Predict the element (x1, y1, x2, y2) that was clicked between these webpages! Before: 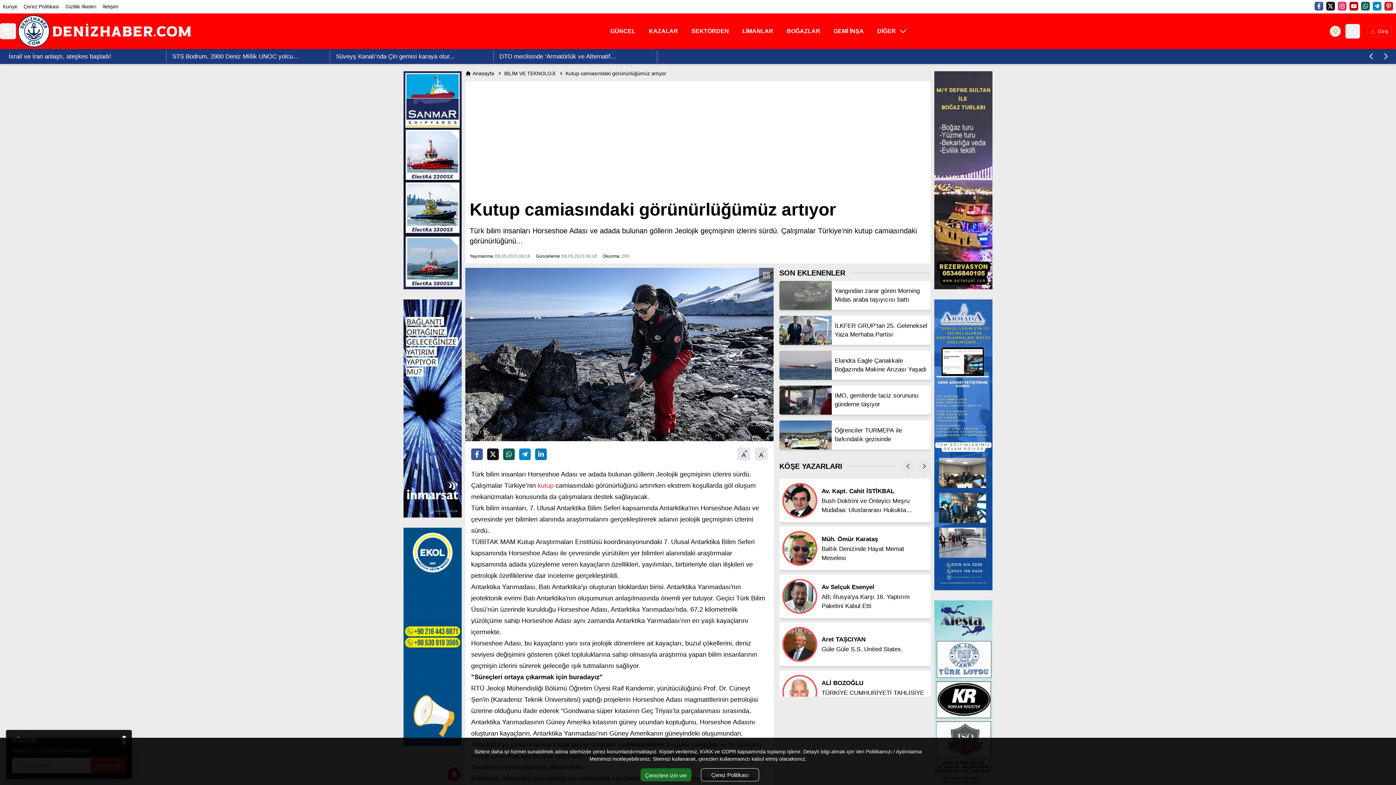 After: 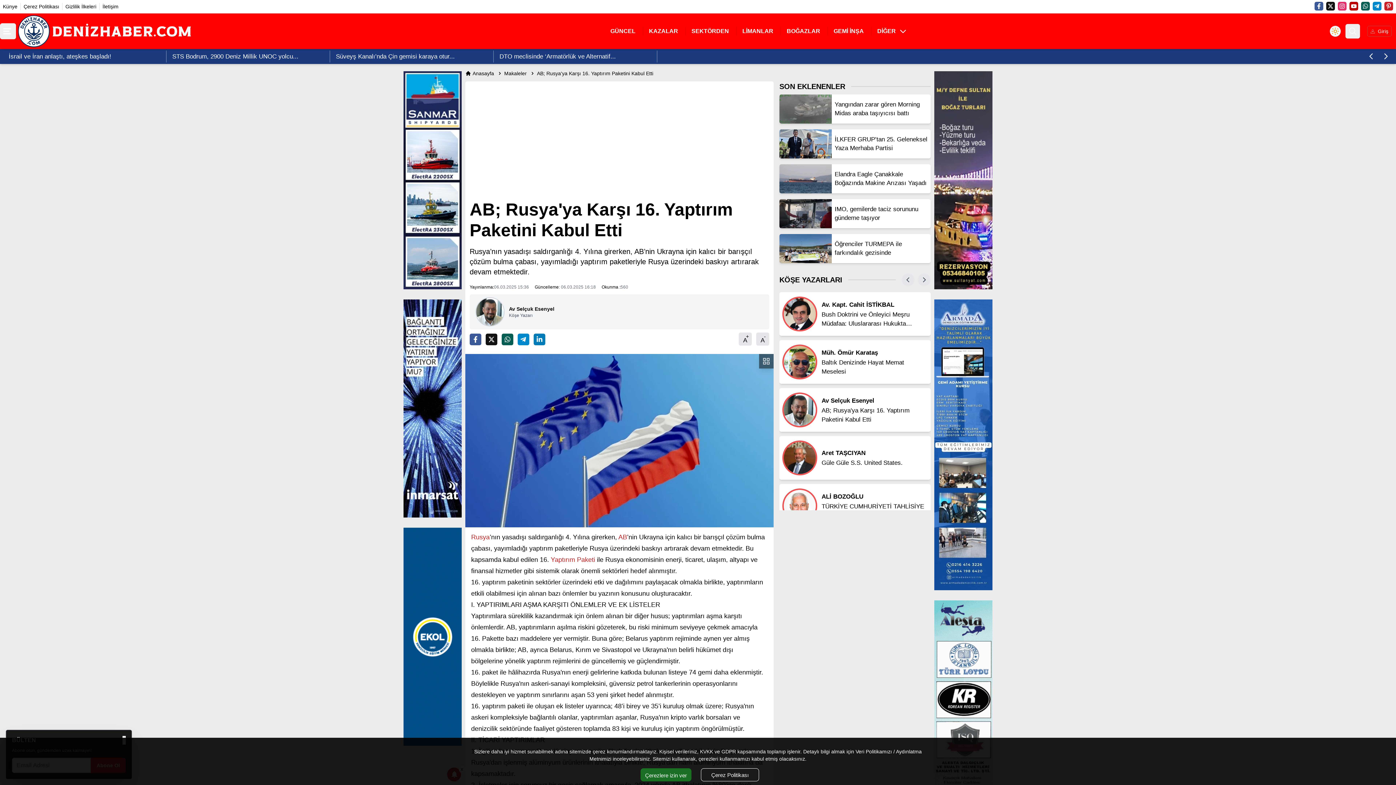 Action: label: AB; Rusya'ya Karşı 16. Yaptırım Paketini Kabul Etti bbox: (821, 592, 928, 610)